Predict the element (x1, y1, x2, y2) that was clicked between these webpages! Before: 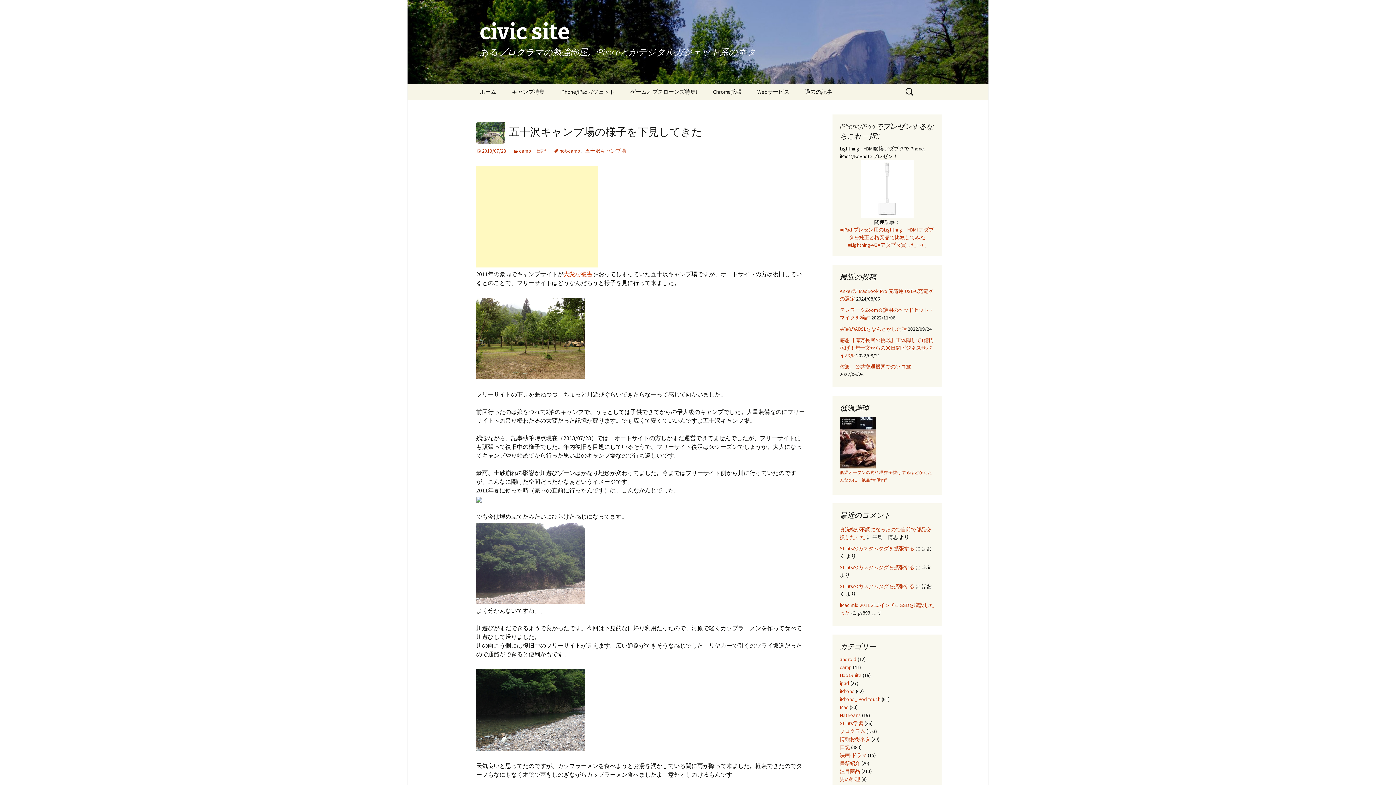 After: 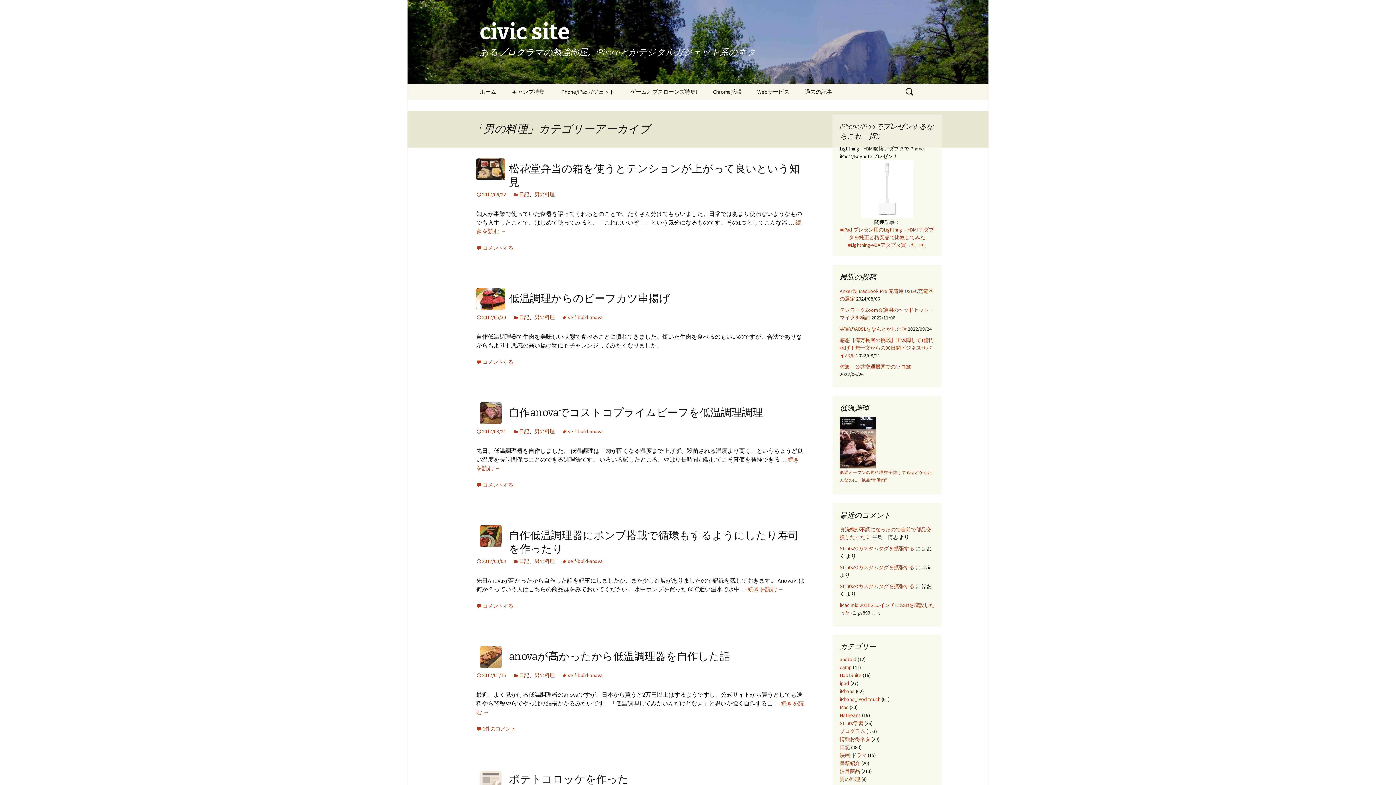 Action: bbox: (840, 776, 860, 782) label: 男の料理